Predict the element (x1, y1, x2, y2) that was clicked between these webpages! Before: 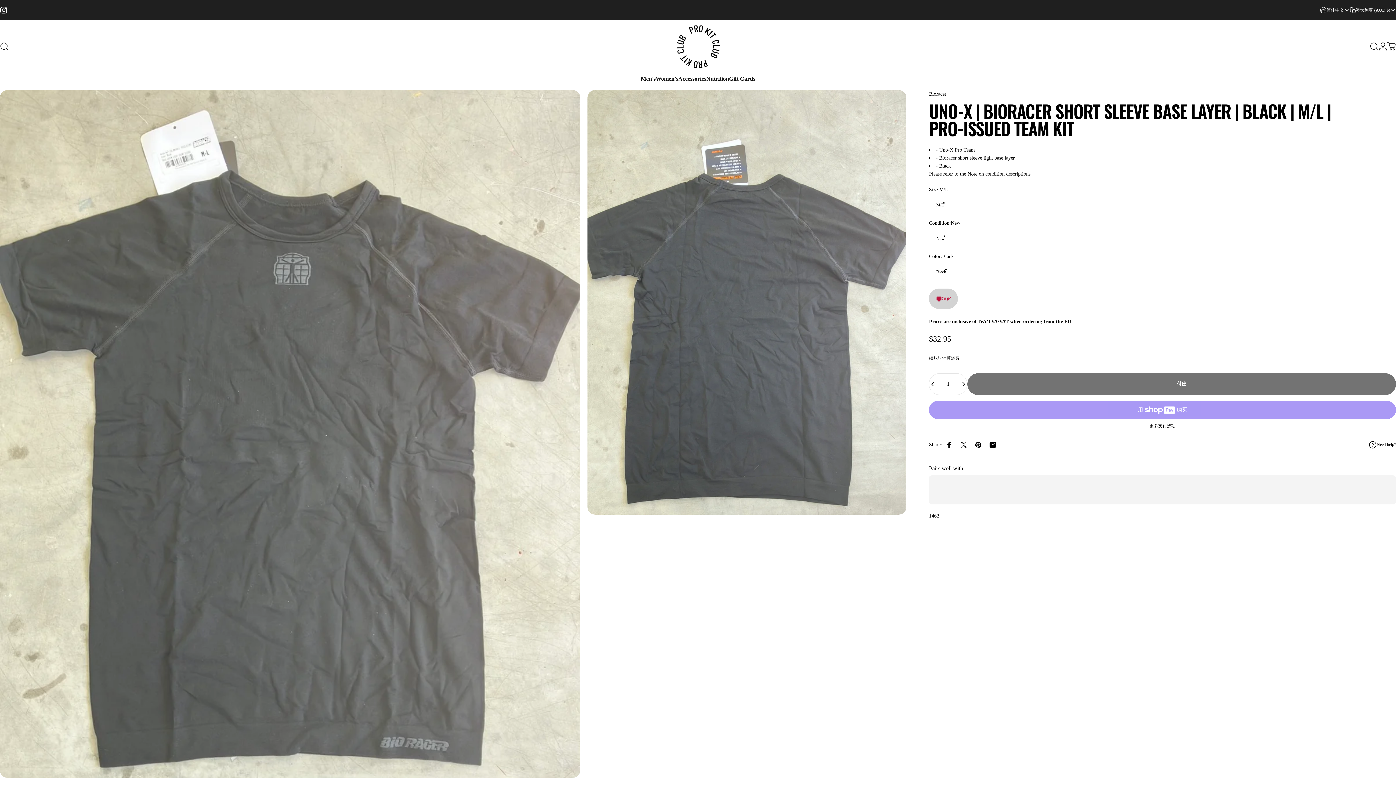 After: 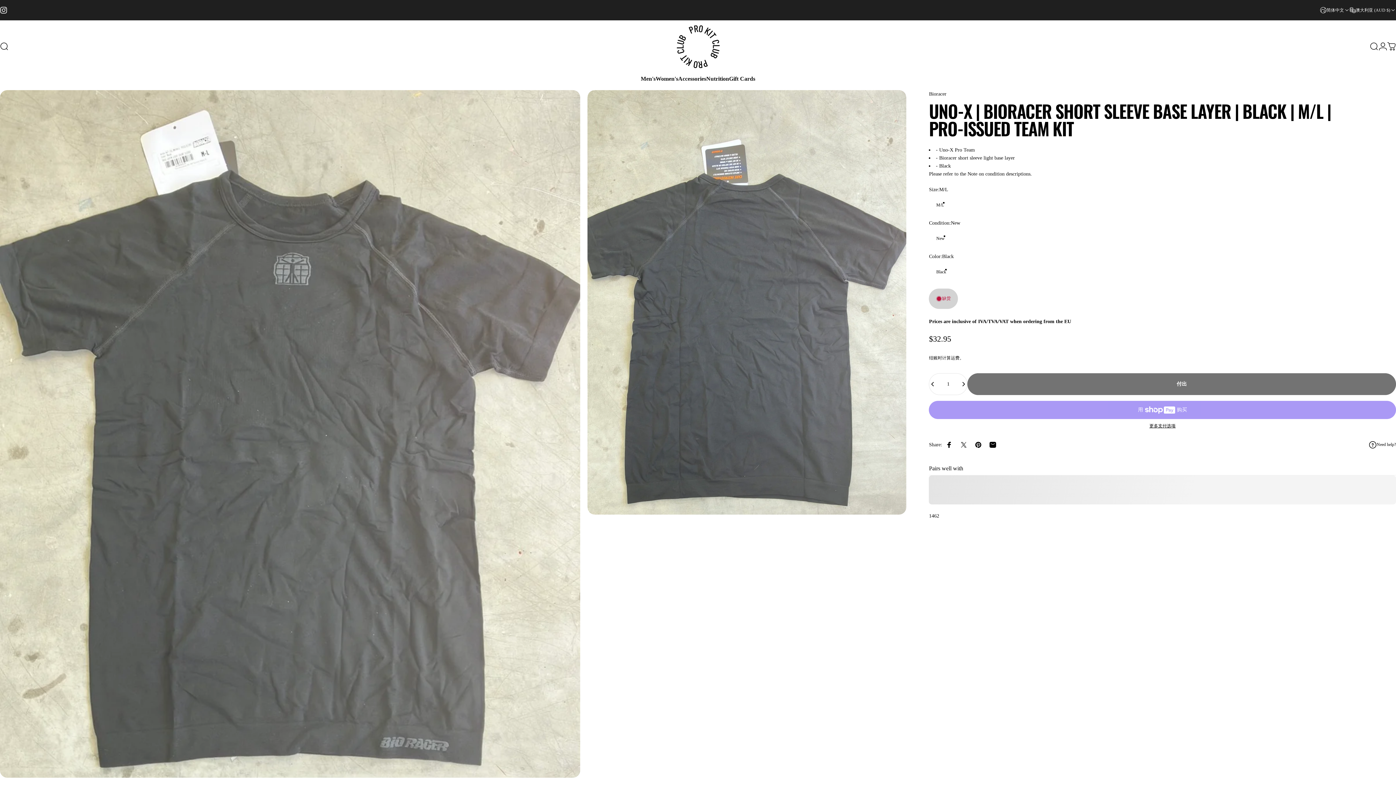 Action: label: 更多支付选项 bbox: (929, 423, 1396, 428)